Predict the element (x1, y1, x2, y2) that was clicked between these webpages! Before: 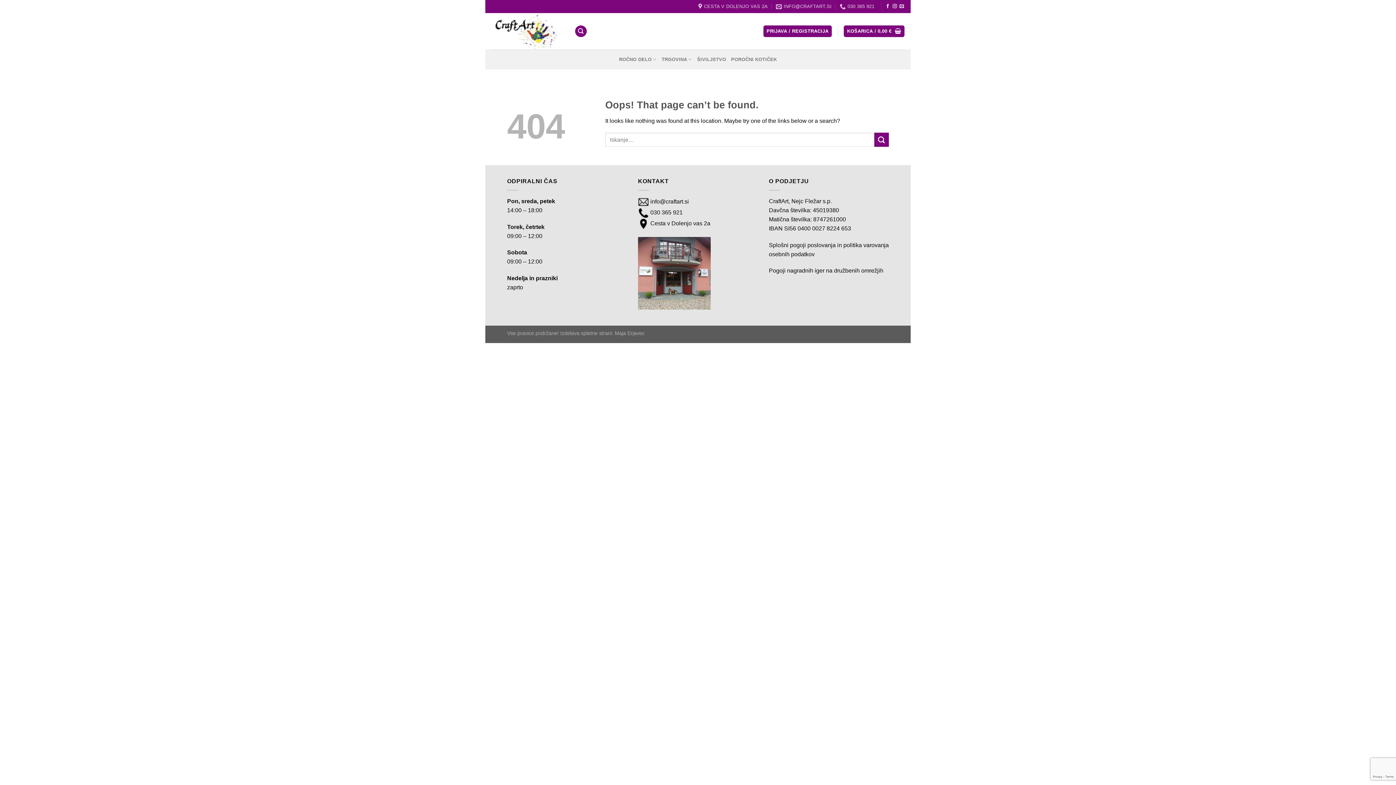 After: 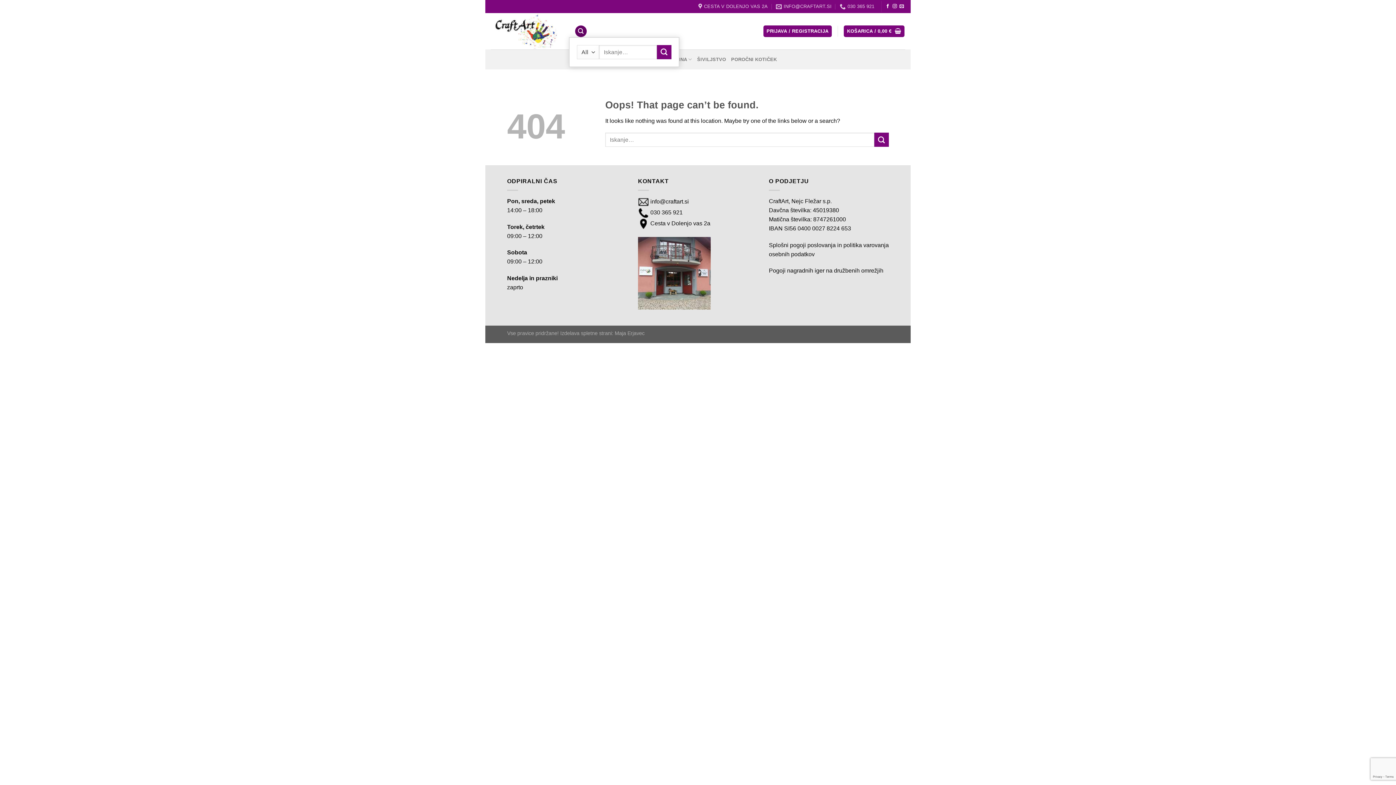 Action: bbox: (575, 25, 586, 37) label: Iskanje